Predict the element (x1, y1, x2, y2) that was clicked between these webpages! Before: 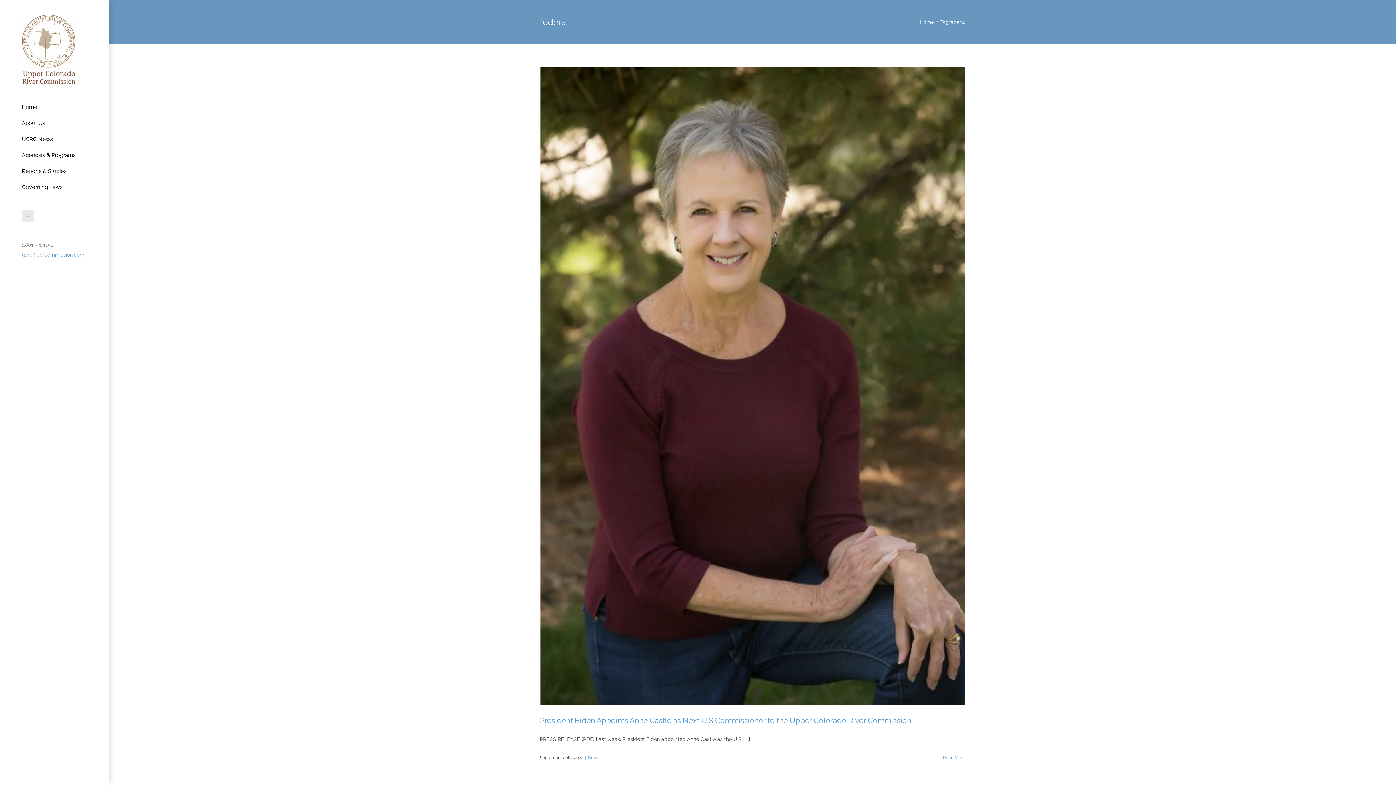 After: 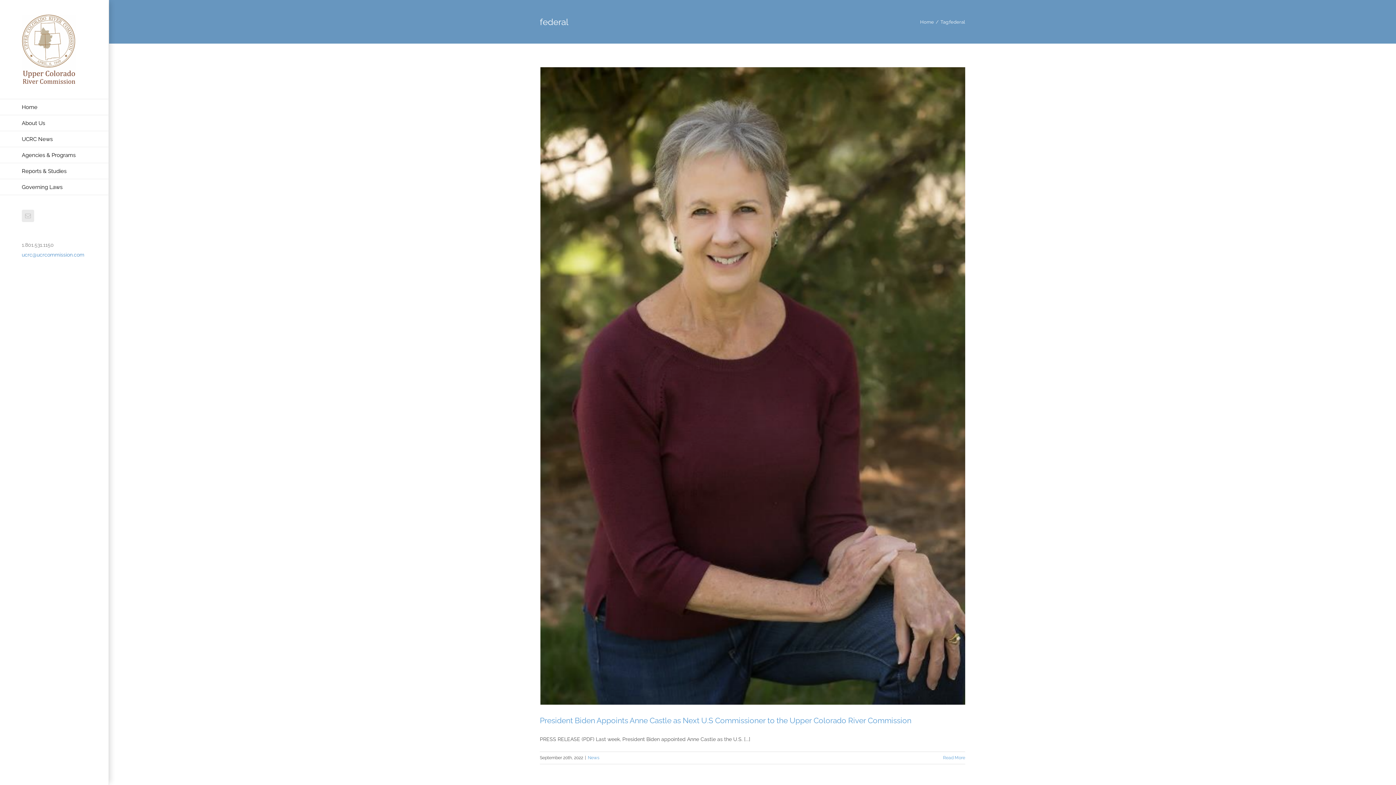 Action: label: ucrc@ucrcommission.com bbox: (21, 252, 84, 257)